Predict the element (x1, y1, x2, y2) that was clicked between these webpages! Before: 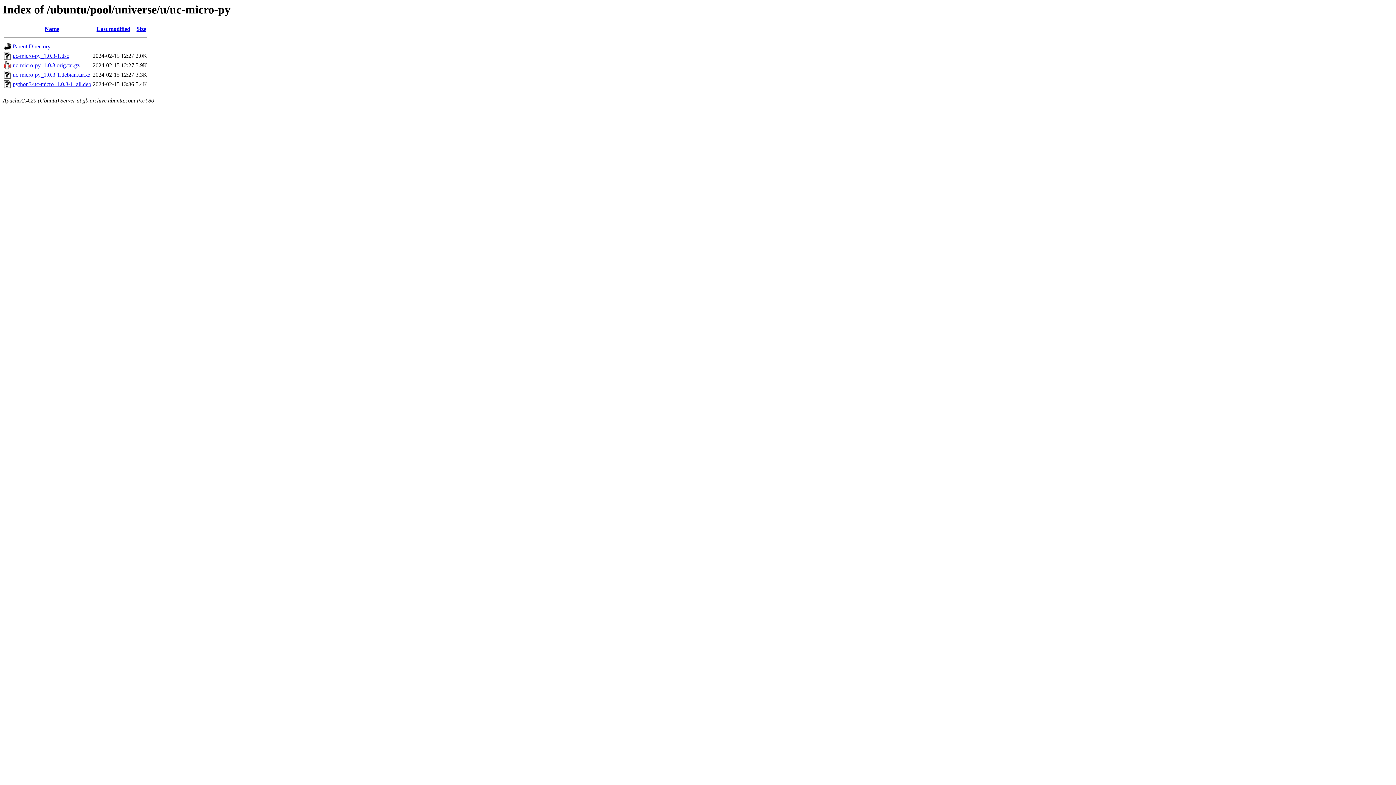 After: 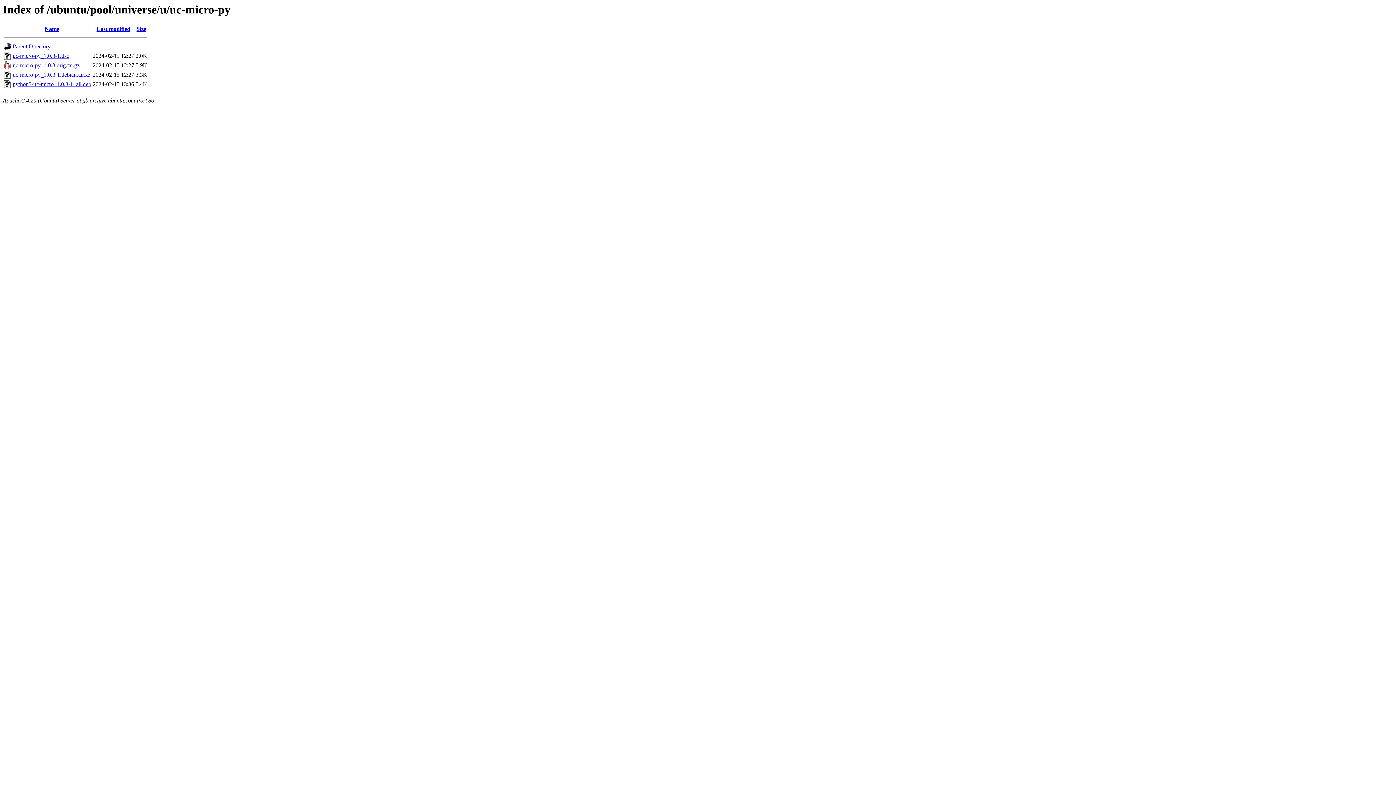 Action: label: uc-micro-py_1.0.3.orig.tar.gz bbox: (12, 62, 79, 68)